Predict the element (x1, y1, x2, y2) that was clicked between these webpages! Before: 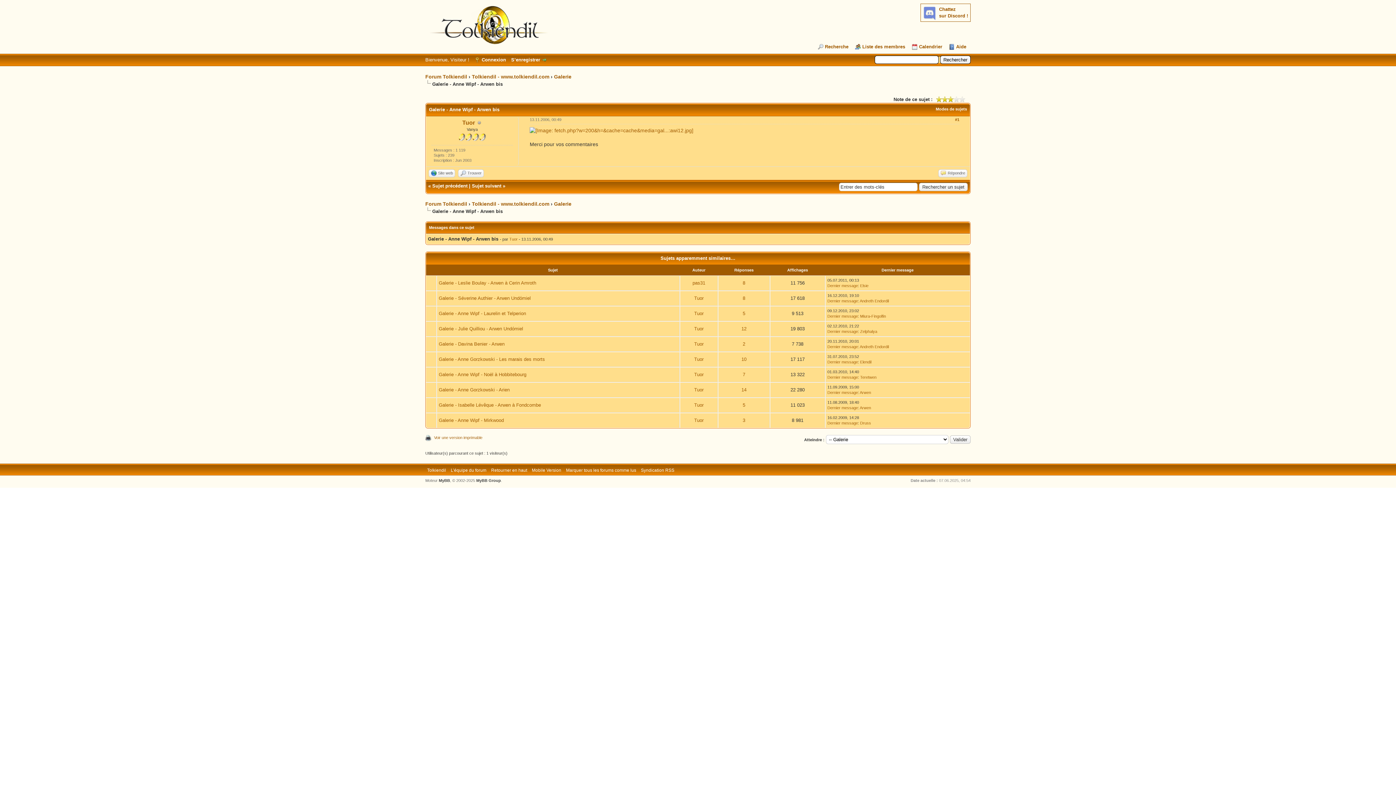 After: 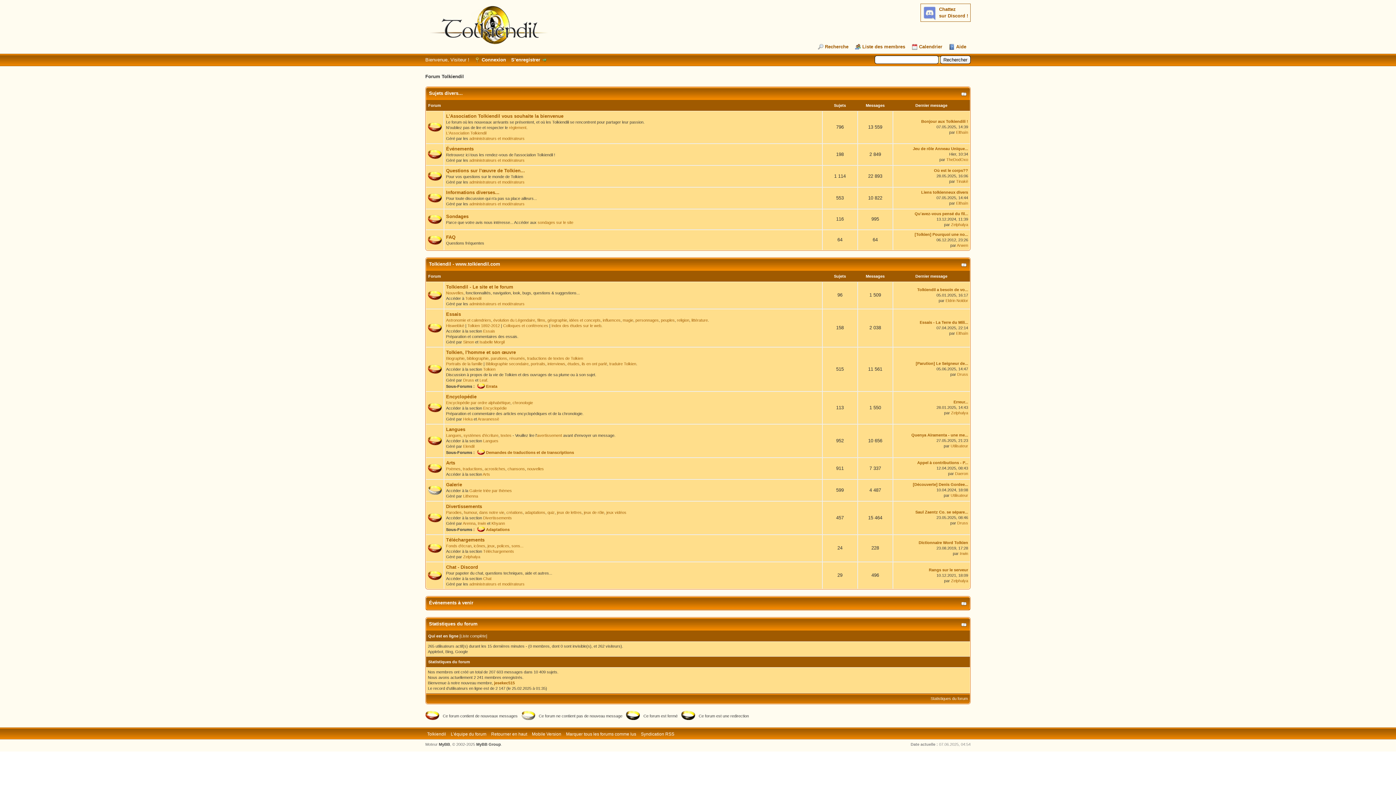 Action: bbox: (425, 42, 550, 48)